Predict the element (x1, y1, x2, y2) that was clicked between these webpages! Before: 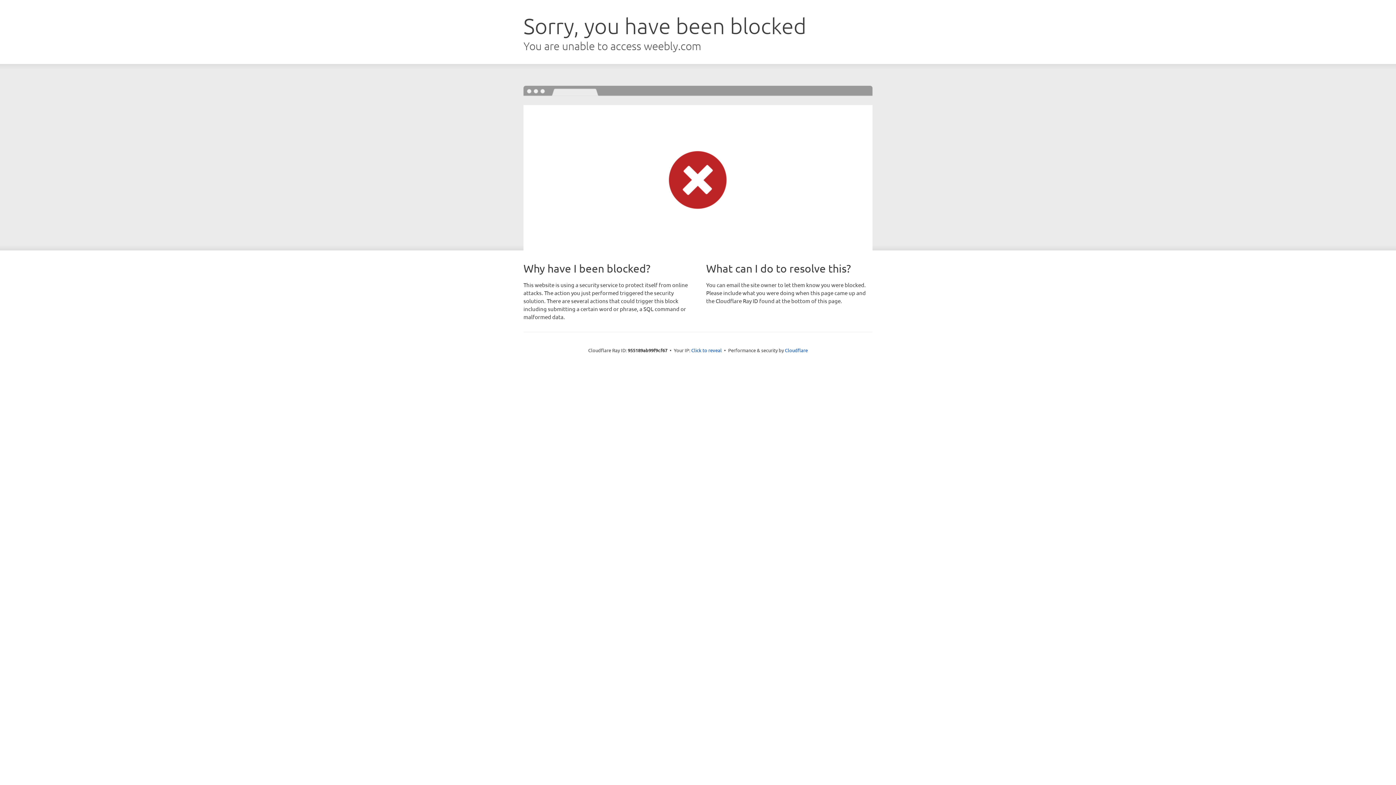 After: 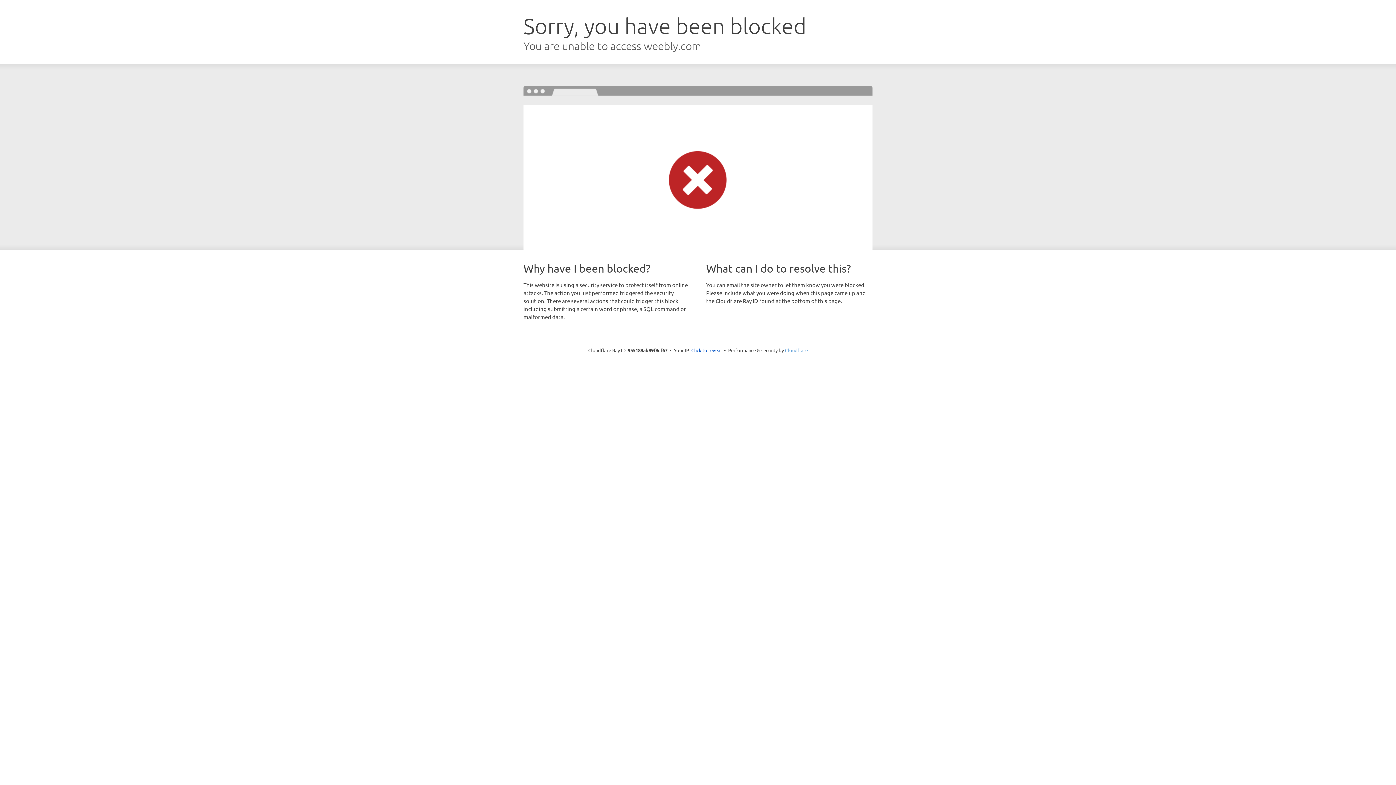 Action: label: Cloudflare bbox: (785, 347, 808, 353)